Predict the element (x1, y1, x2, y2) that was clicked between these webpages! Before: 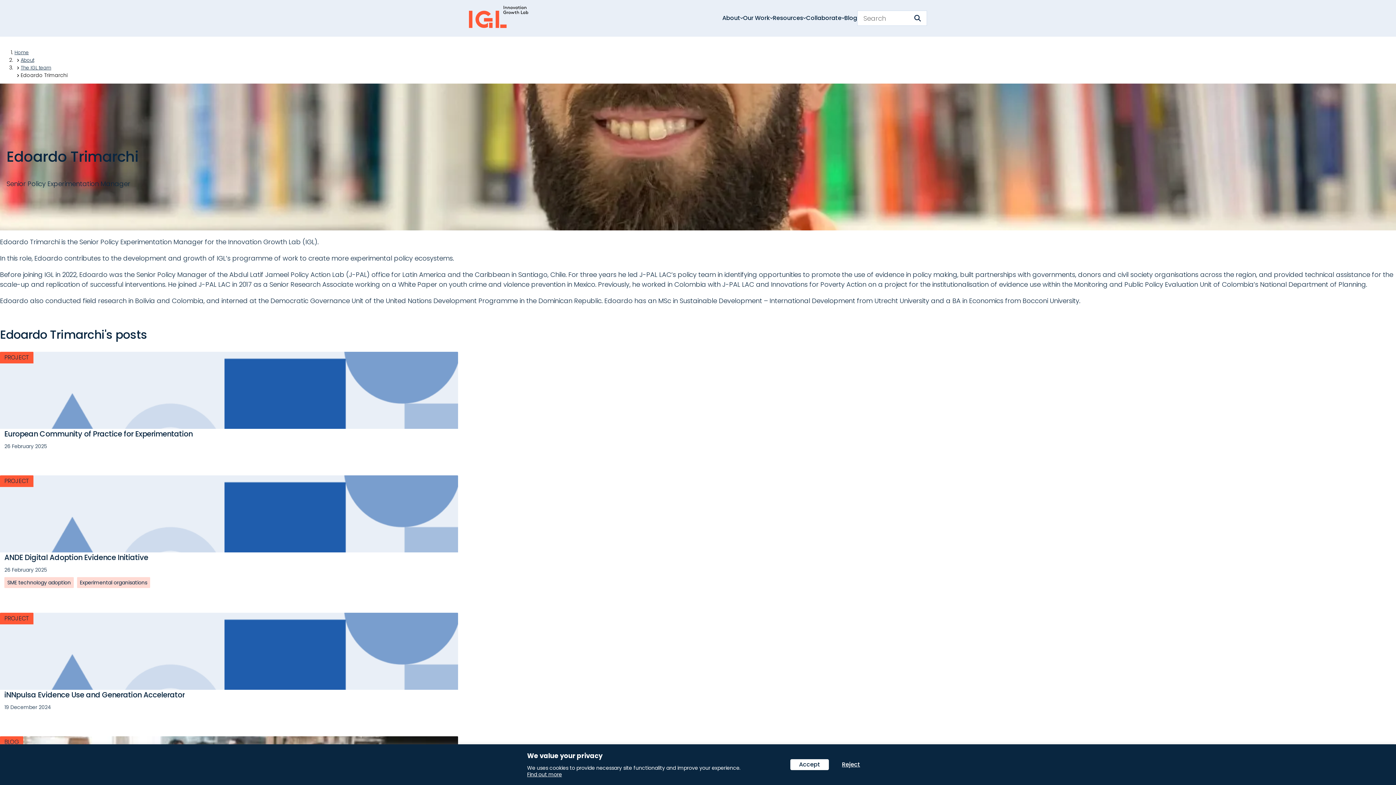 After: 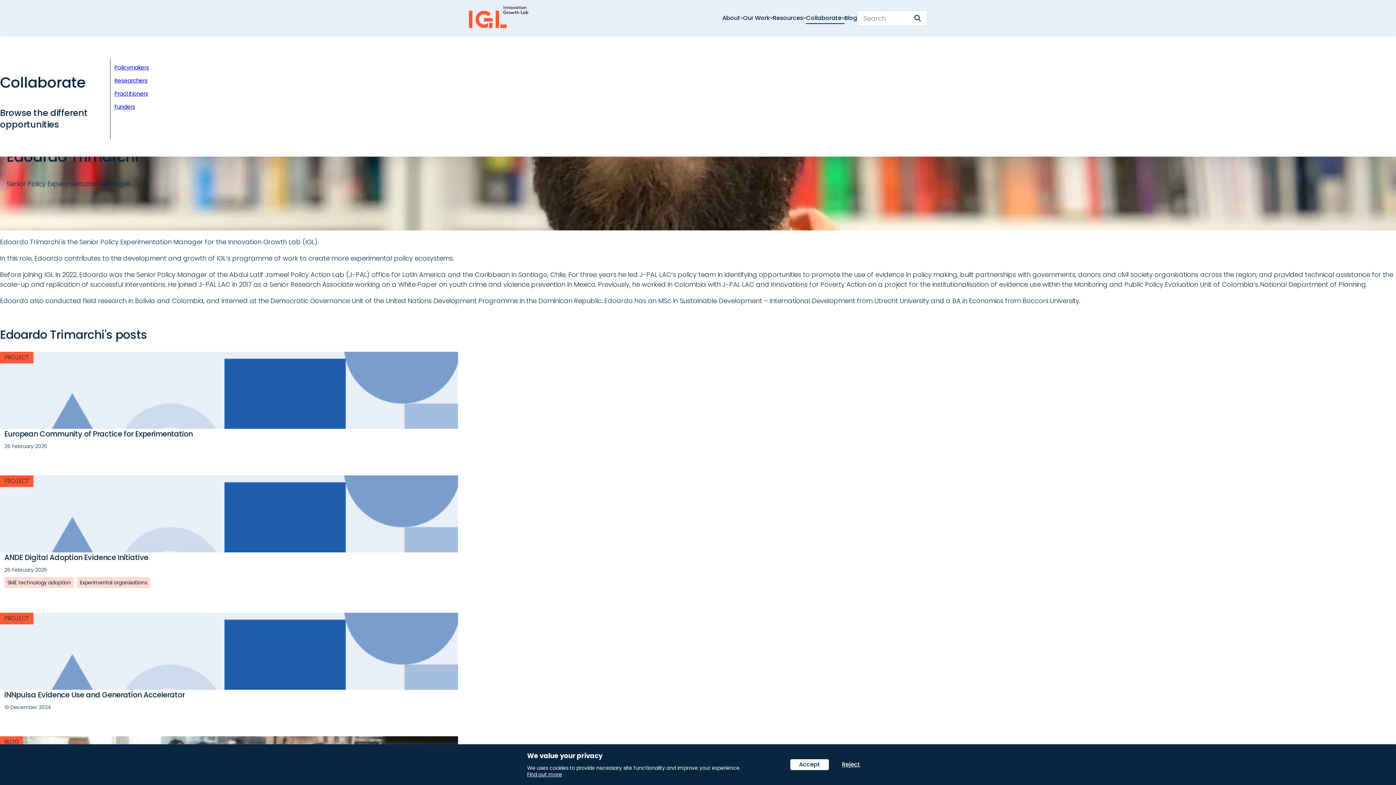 Action: label: Collaborate bbox: (806, 12, 844, 24)